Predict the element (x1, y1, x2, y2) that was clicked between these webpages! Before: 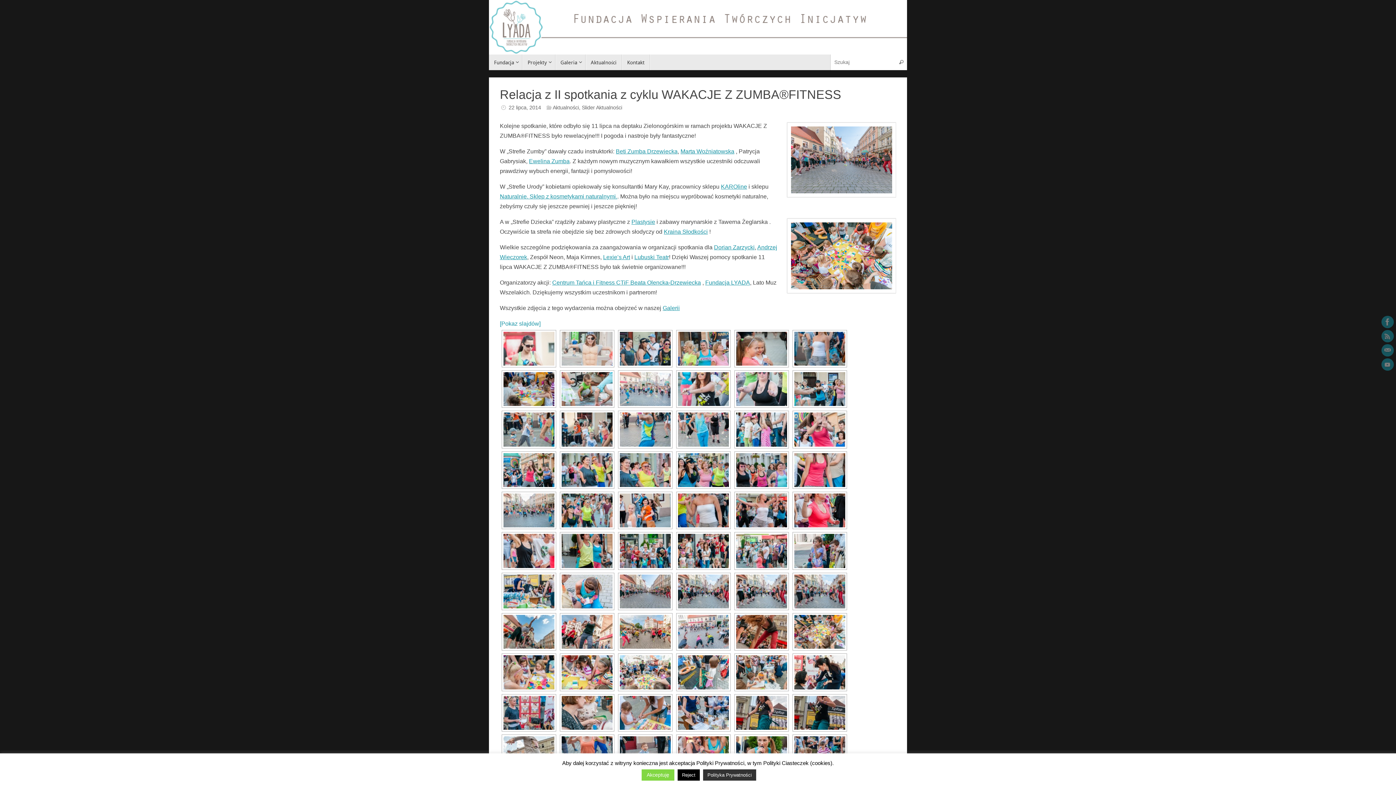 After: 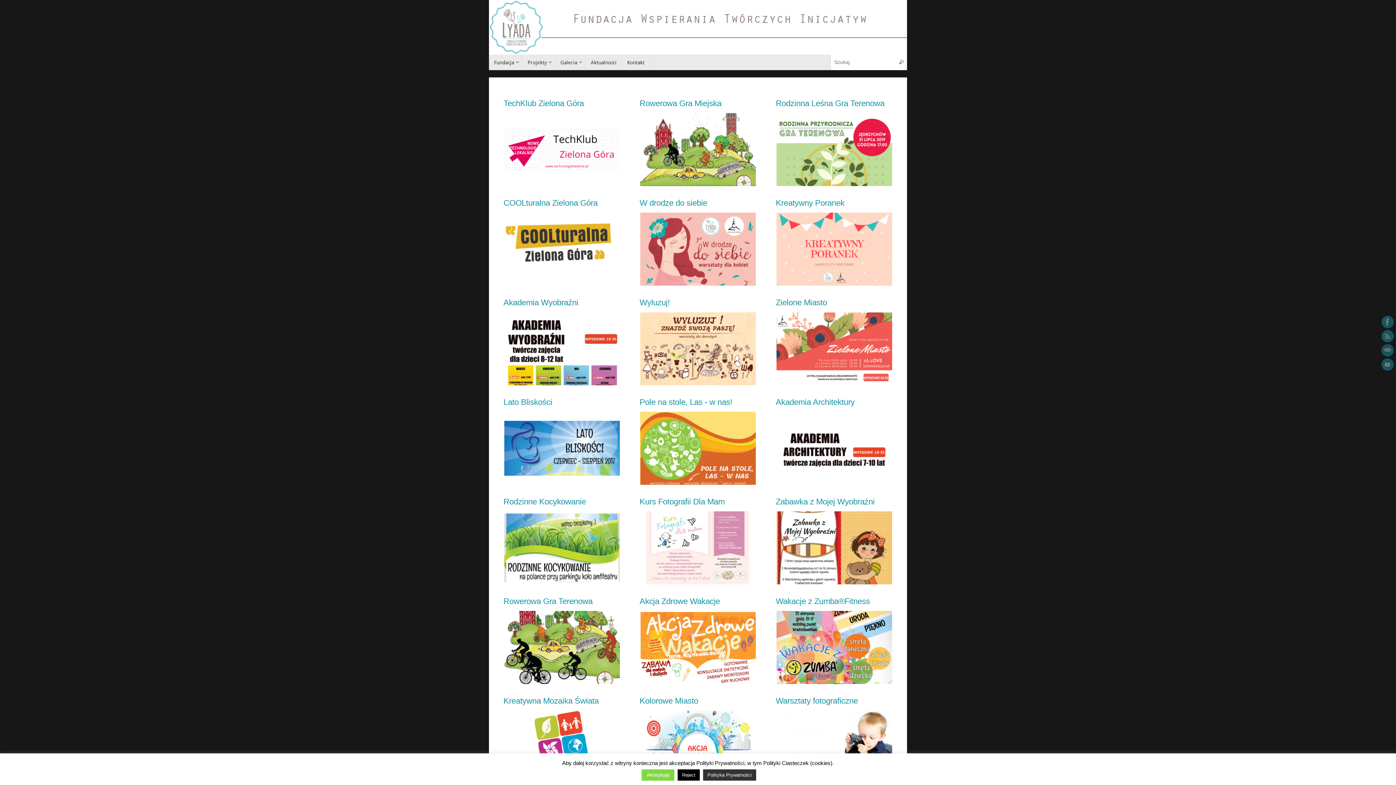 Action: bbox: (489, 0, 907, 54)